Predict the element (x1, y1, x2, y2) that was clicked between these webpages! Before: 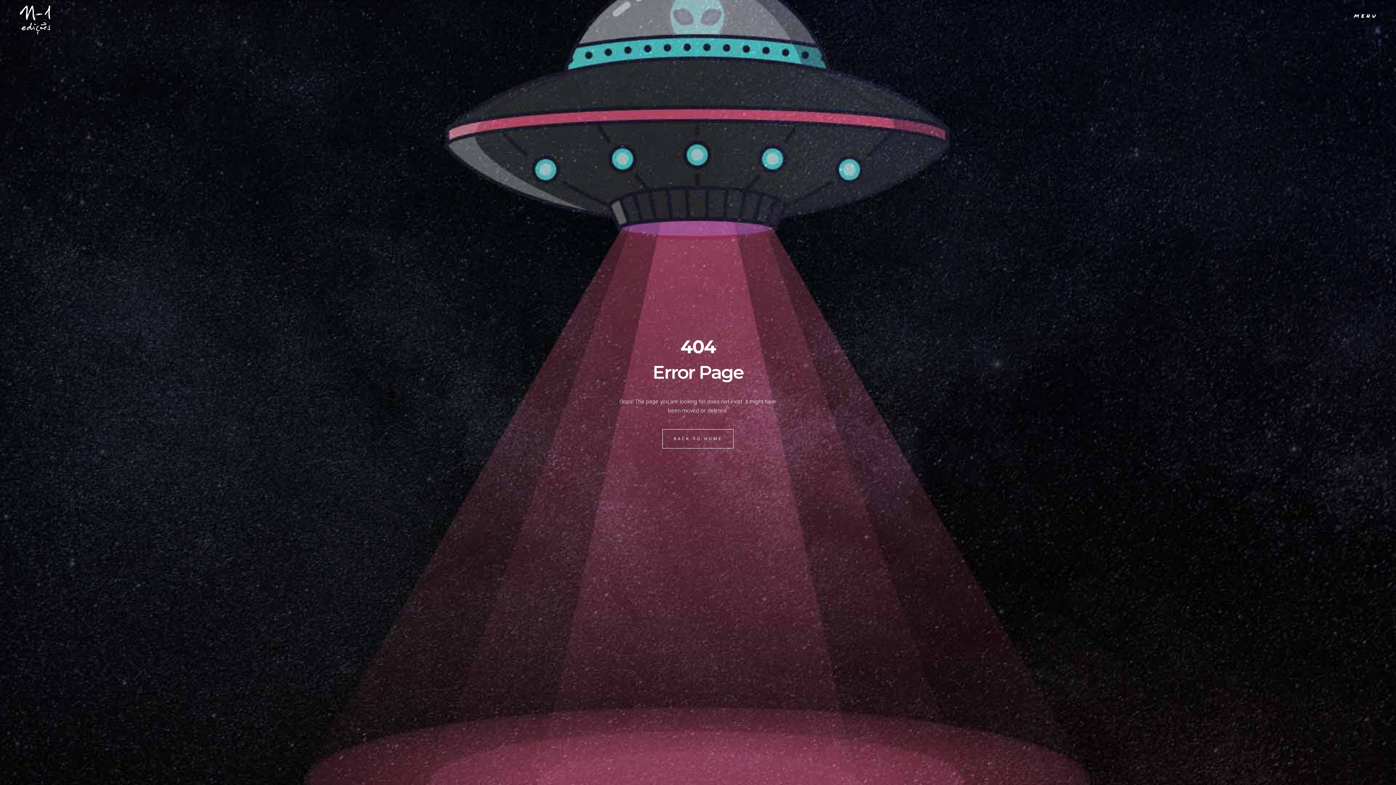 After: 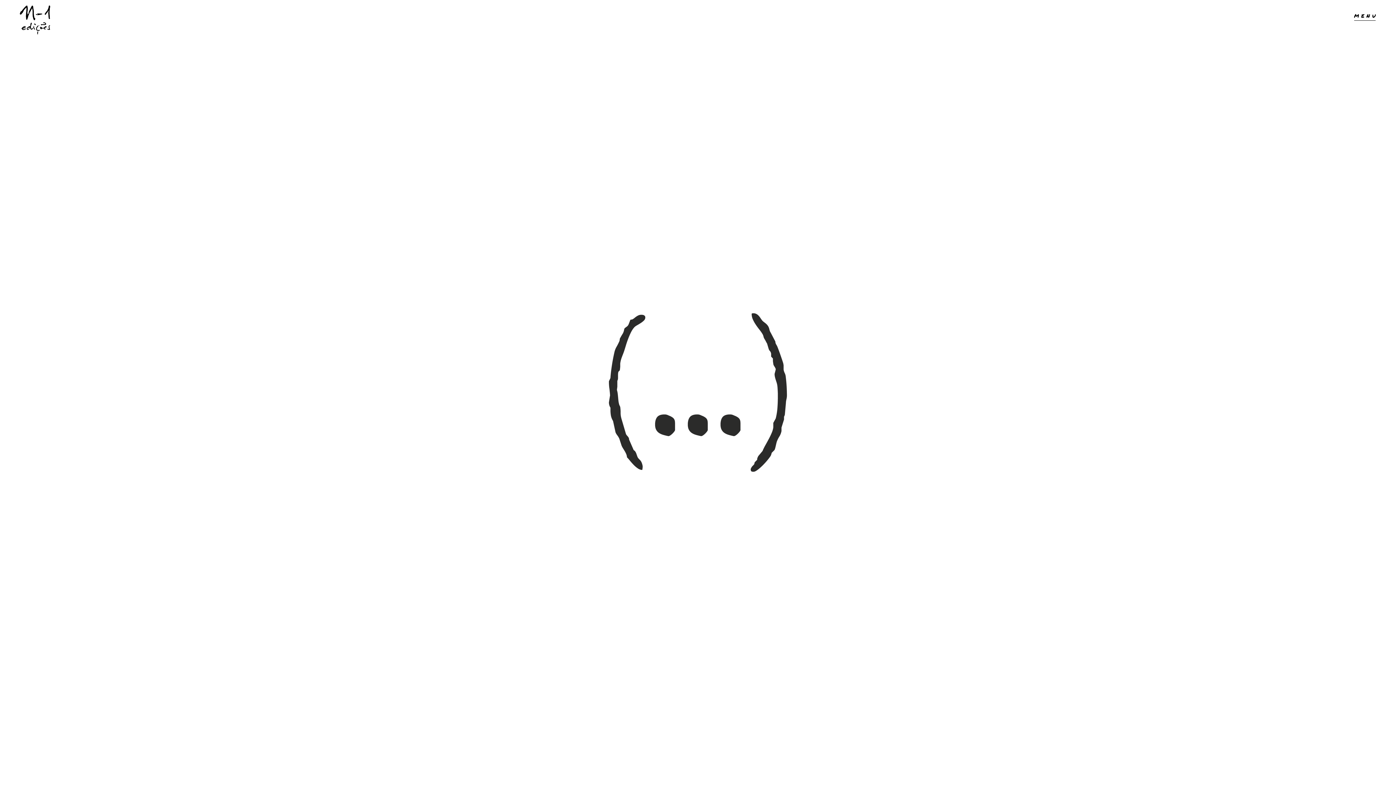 Action: label: BACK TO HOME bbox: (662, 429, 733, 448)